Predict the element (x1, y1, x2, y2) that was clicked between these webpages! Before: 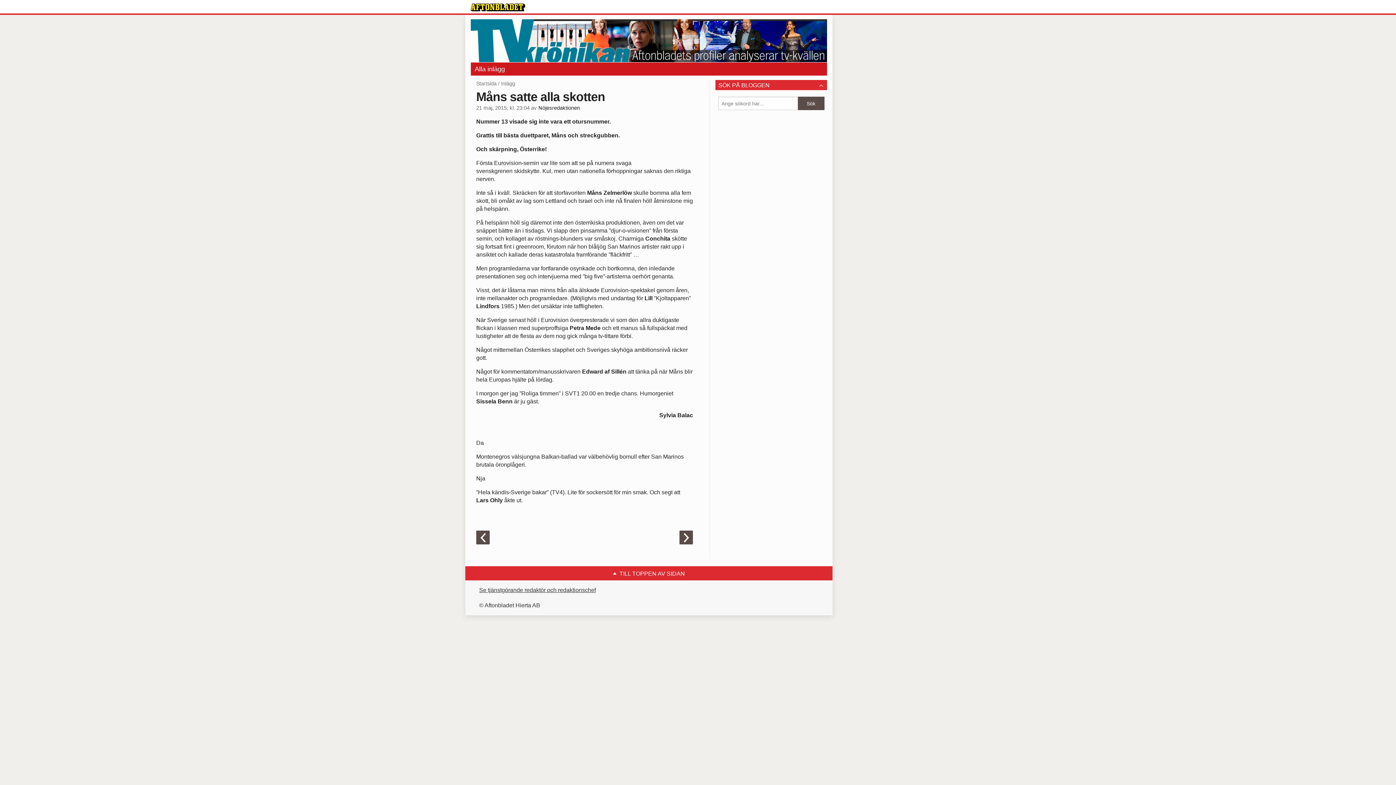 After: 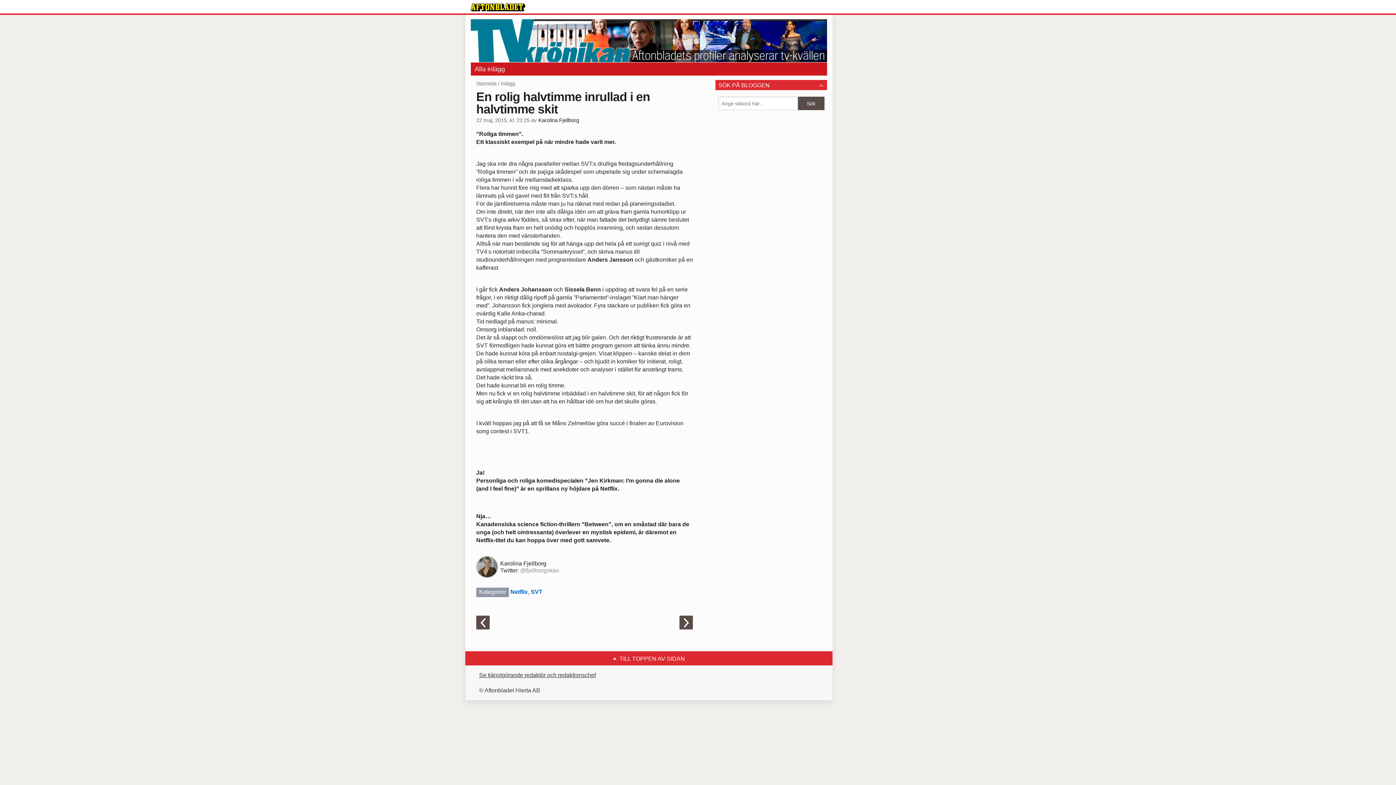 Action: bbox: (476, 533, 489, 542)